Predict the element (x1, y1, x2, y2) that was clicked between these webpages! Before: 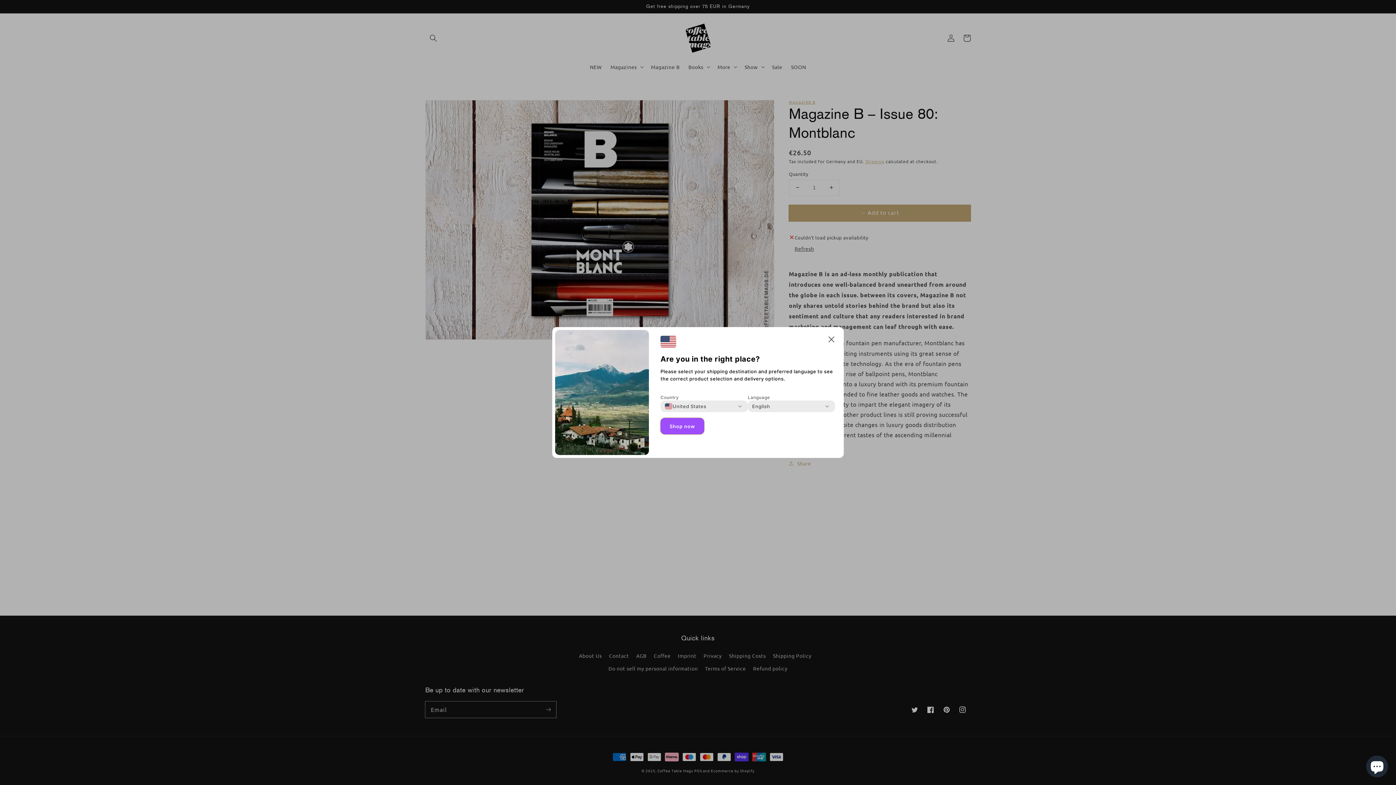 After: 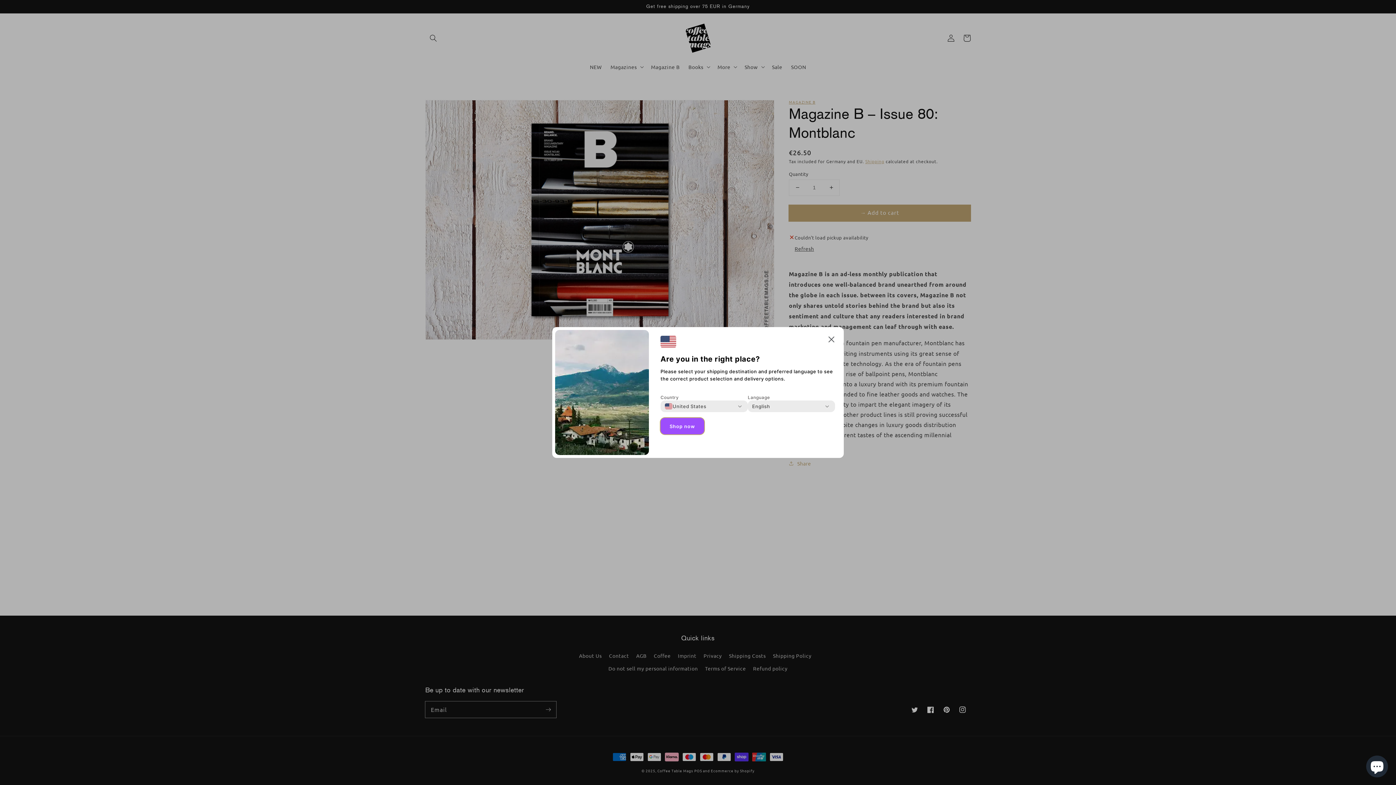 Action: bbox: (660, 418, 704, 434) label: Shop now